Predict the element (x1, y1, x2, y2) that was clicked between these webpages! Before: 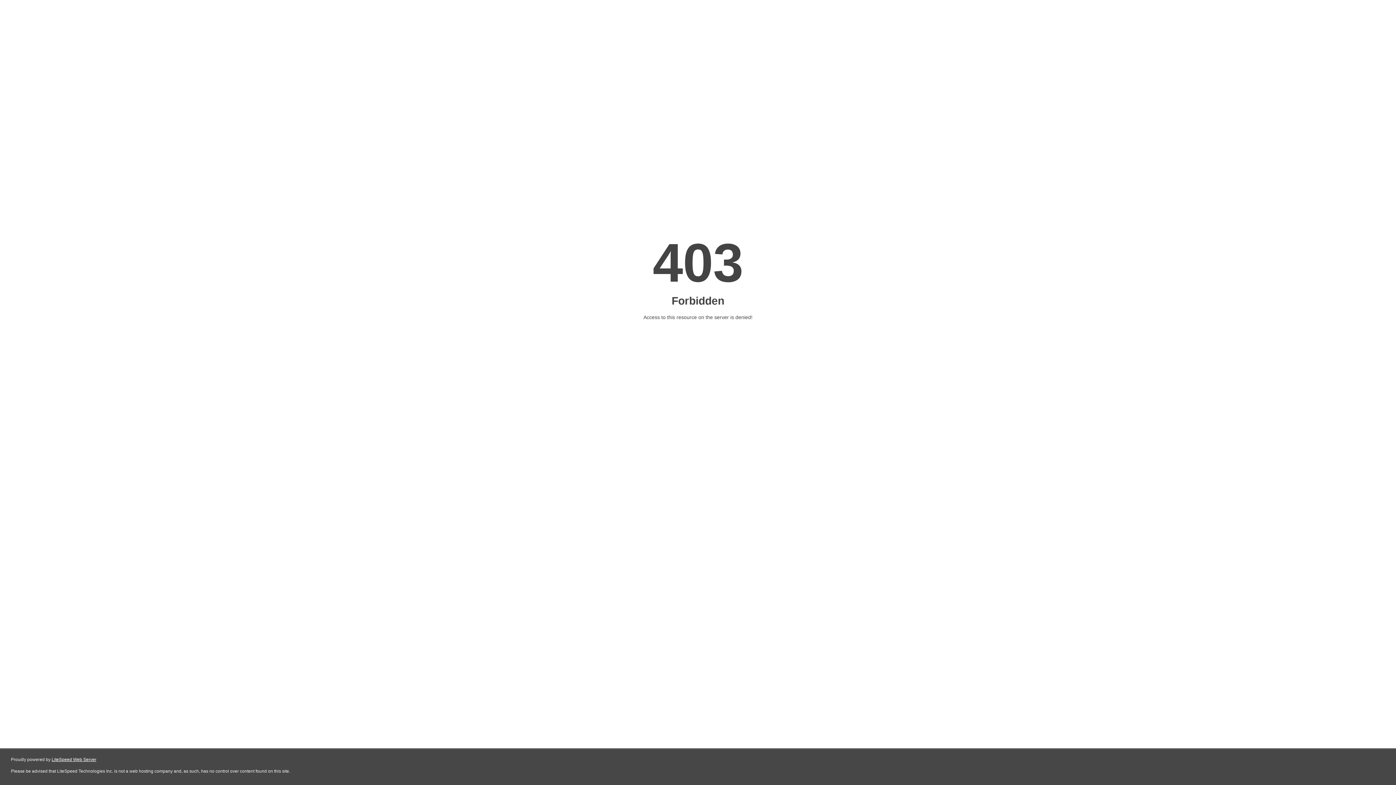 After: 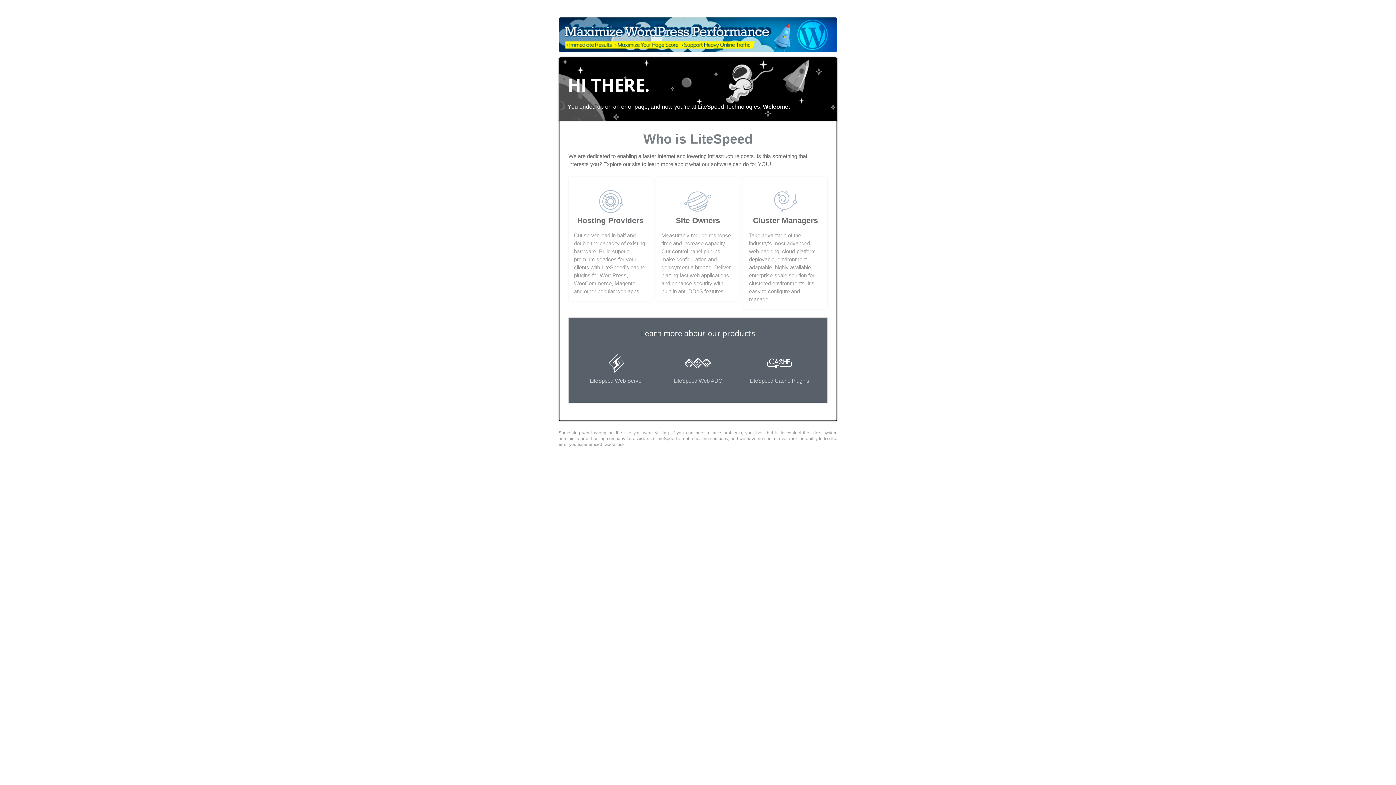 Action: label: LiteSpeed Web Server bbox: (51, 757, 96, 762)